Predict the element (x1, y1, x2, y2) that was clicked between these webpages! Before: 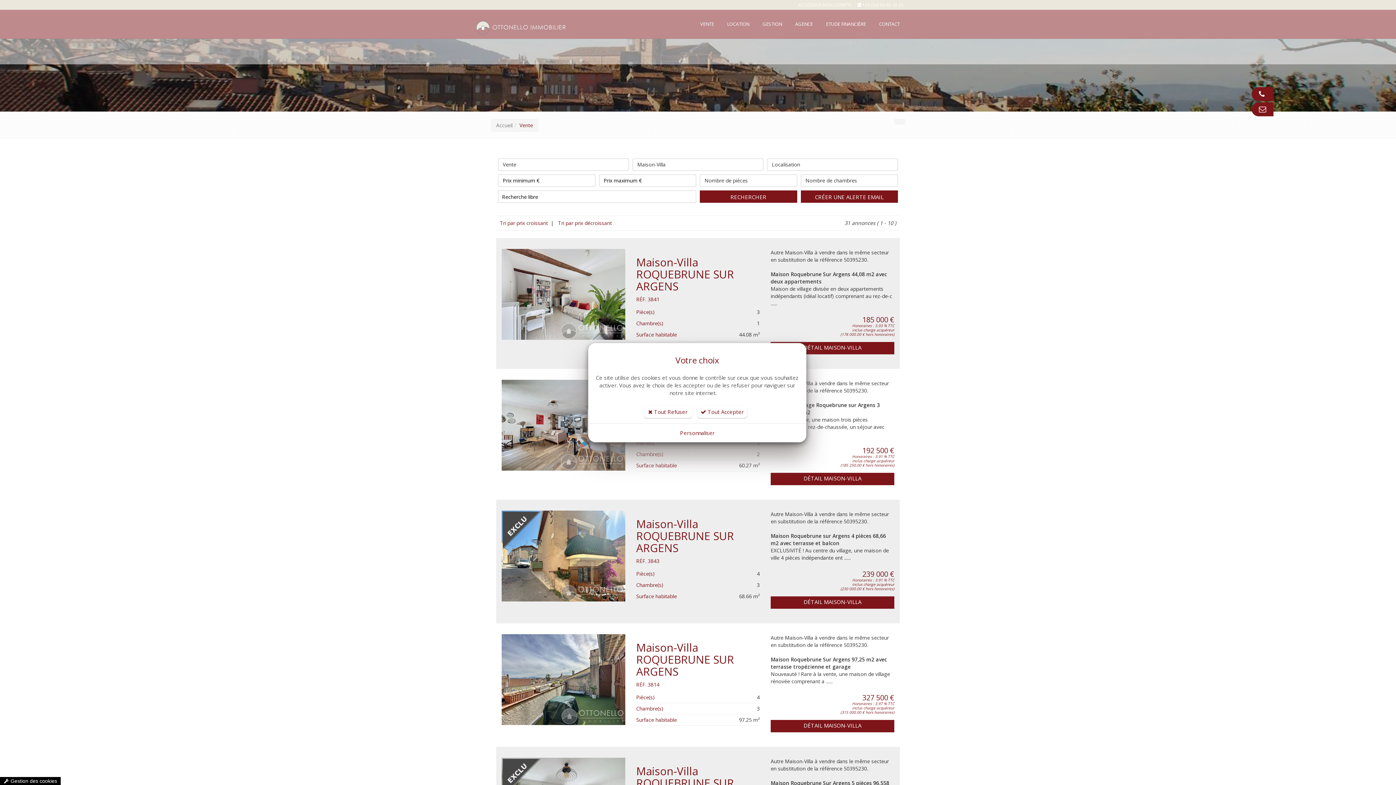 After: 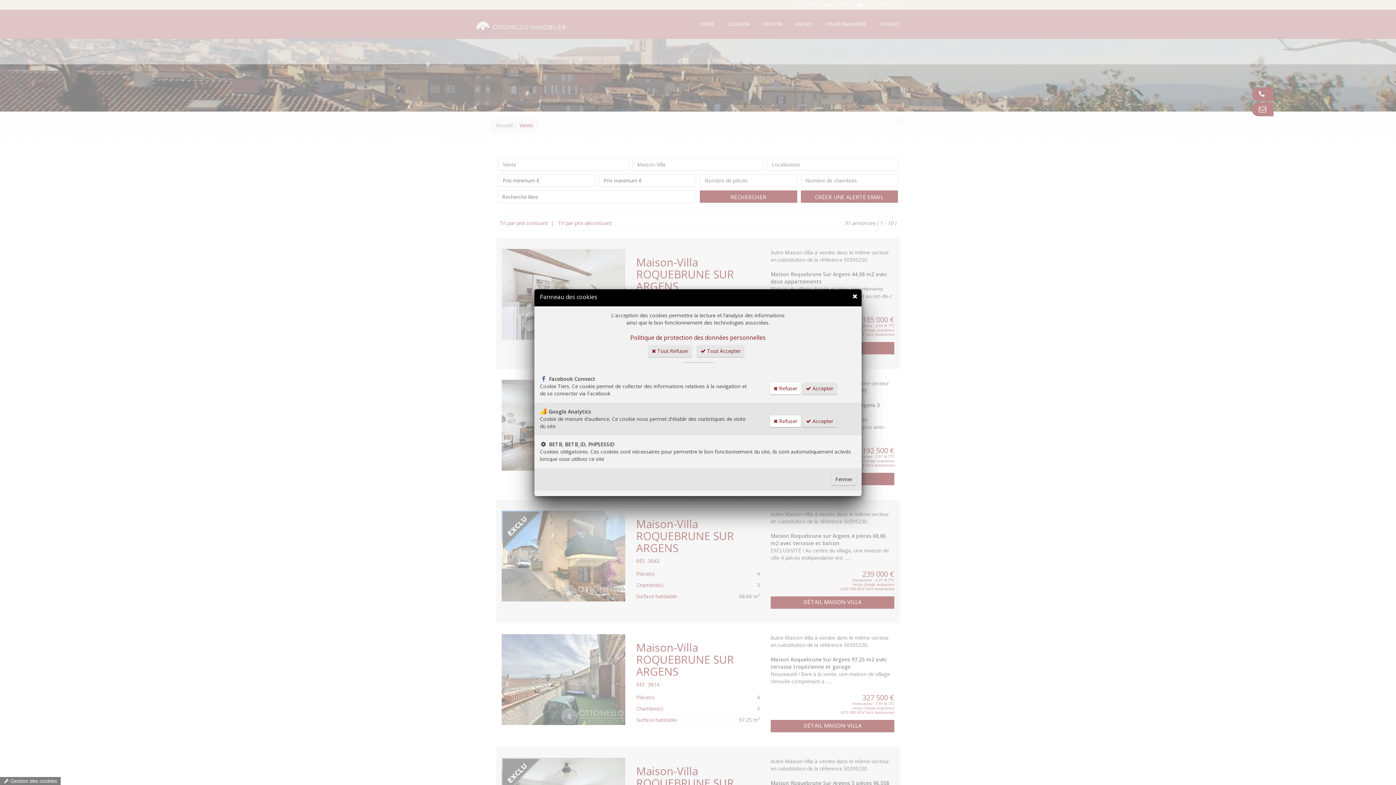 Action: label: Personnaliser bbox: (680, 429, 714, 436)